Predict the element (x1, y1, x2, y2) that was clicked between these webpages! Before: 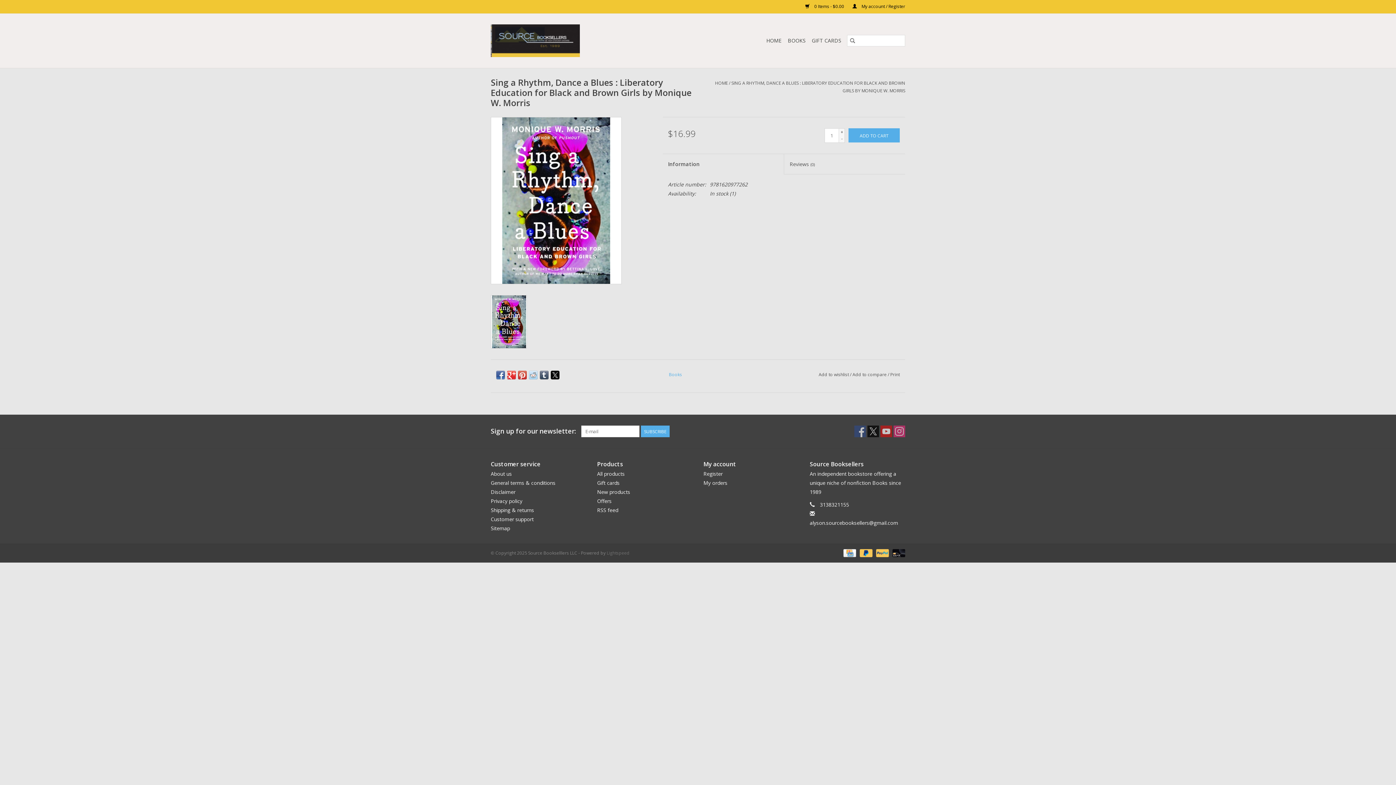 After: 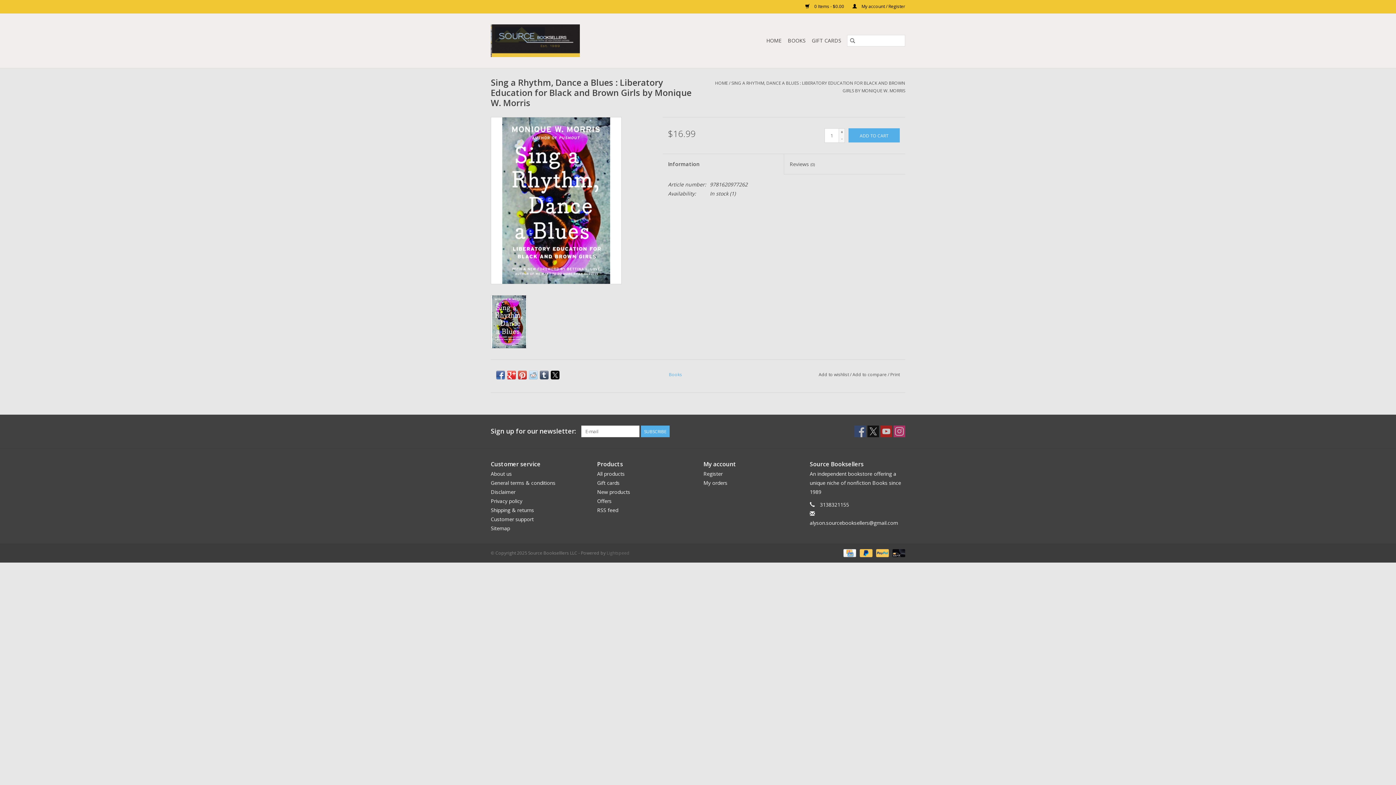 Action: bbox: (540, 370, 548, 379)